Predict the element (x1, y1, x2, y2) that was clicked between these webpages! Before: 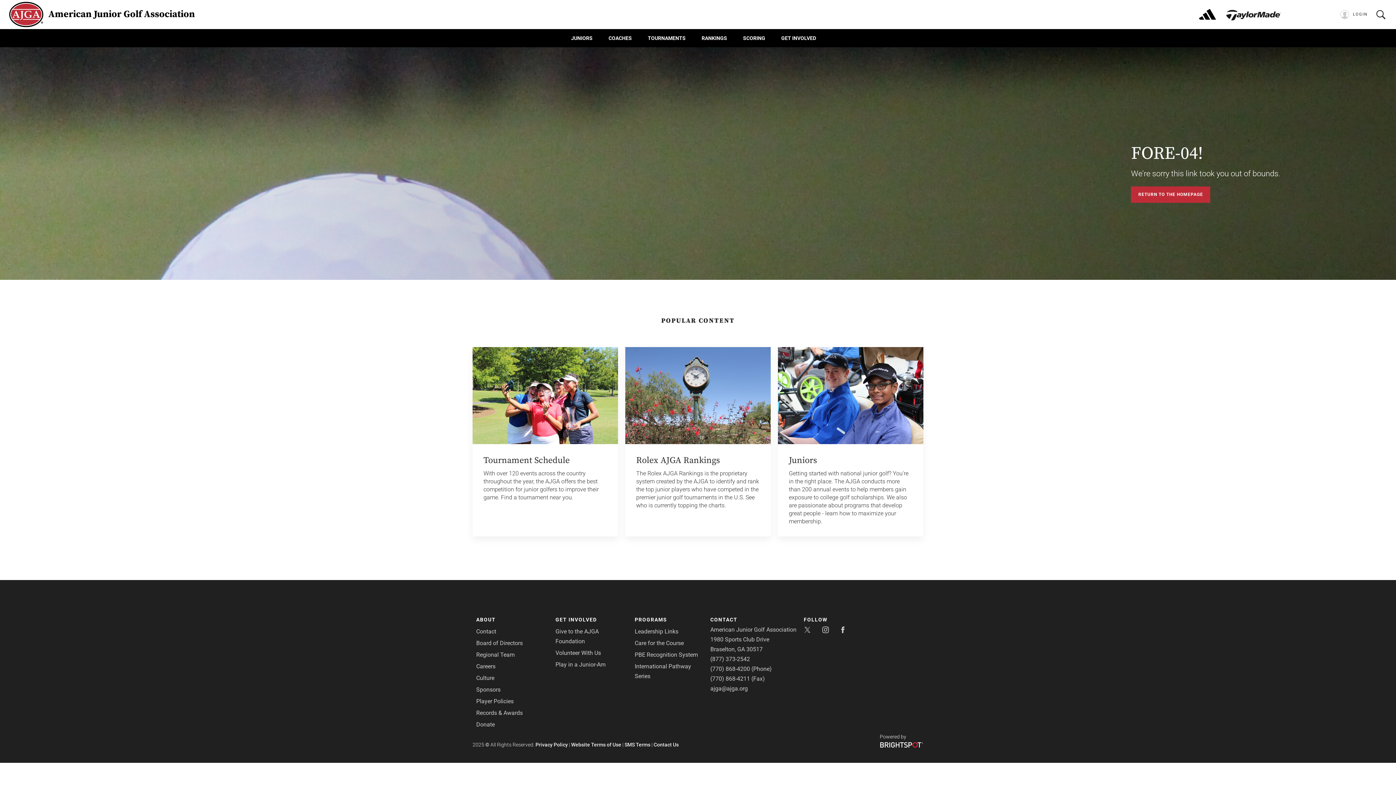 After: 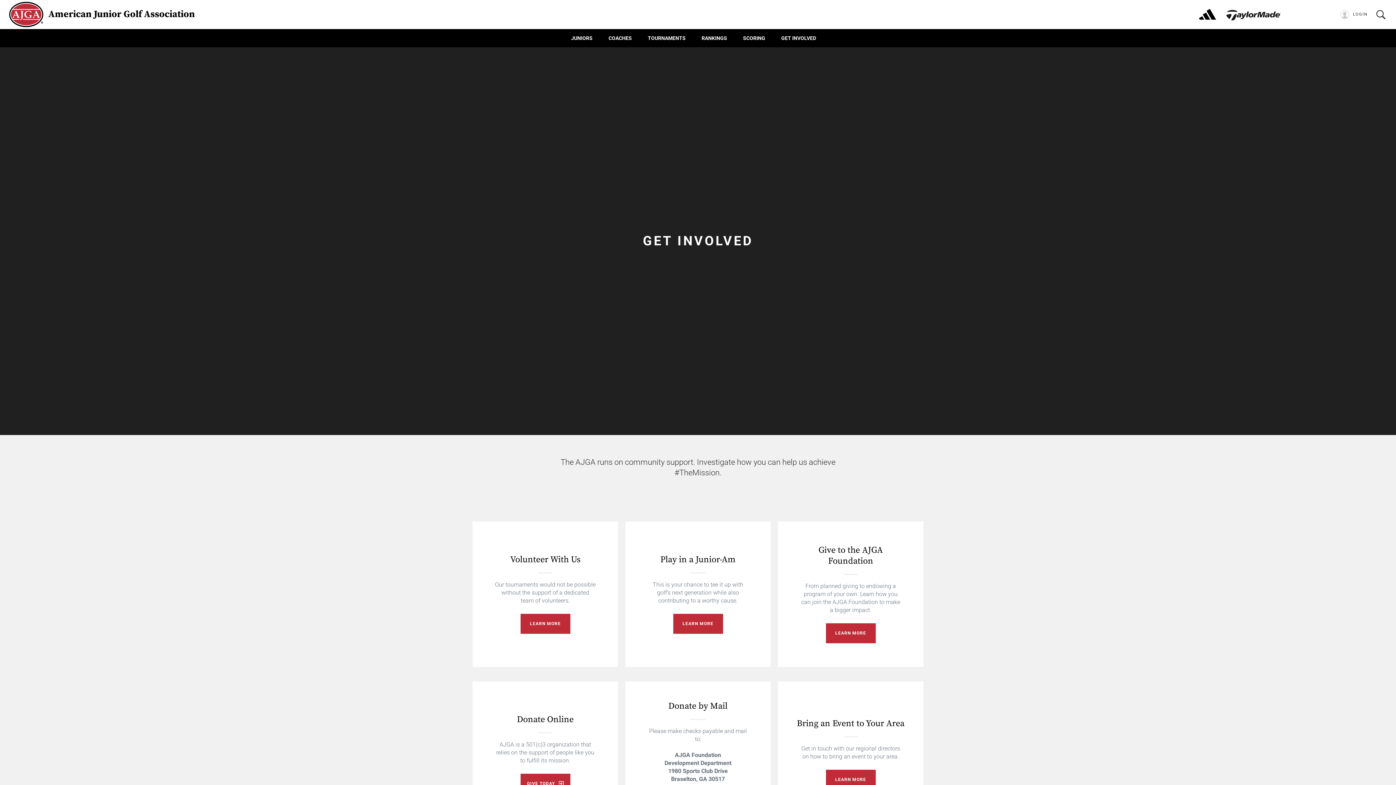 Action: bbox: (555, 616, 597, 622) label: GET INVOLVED